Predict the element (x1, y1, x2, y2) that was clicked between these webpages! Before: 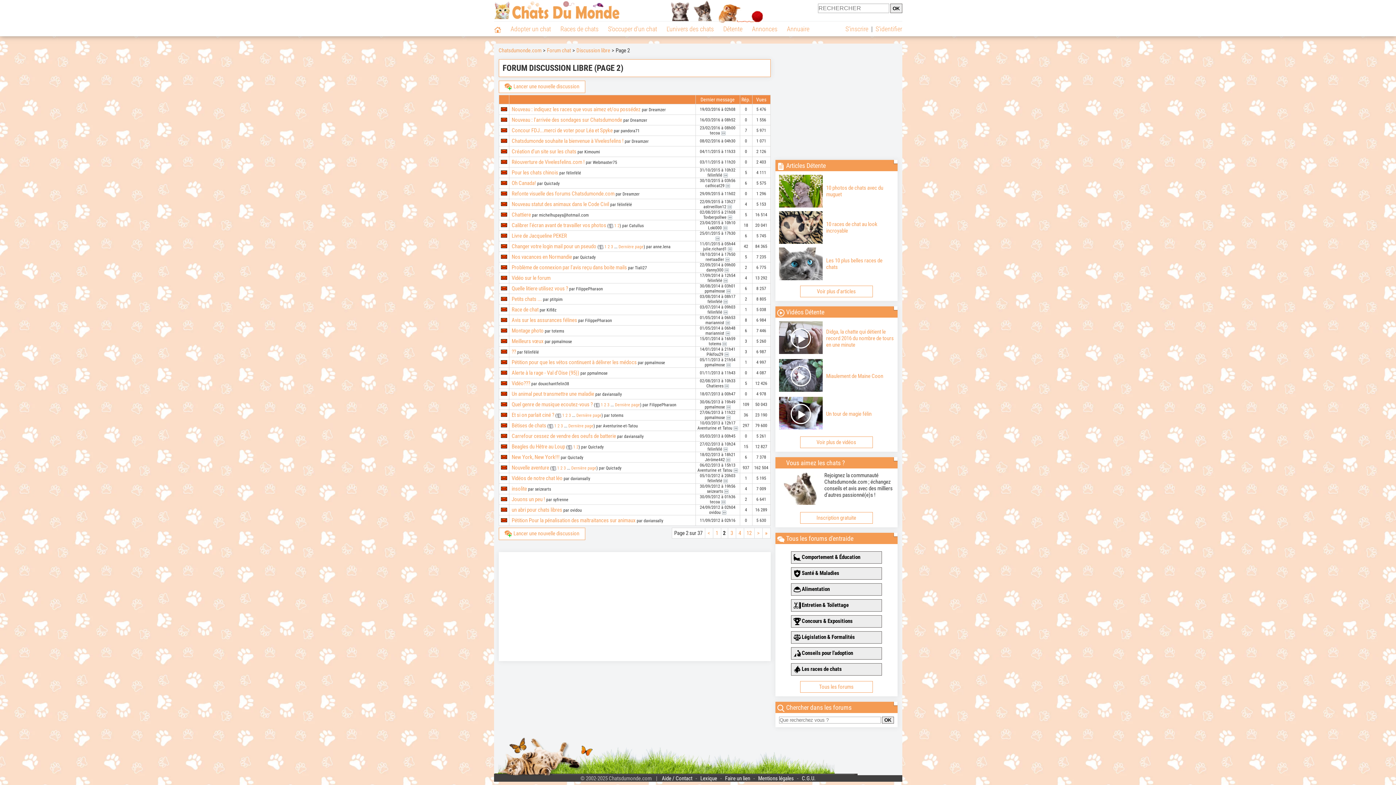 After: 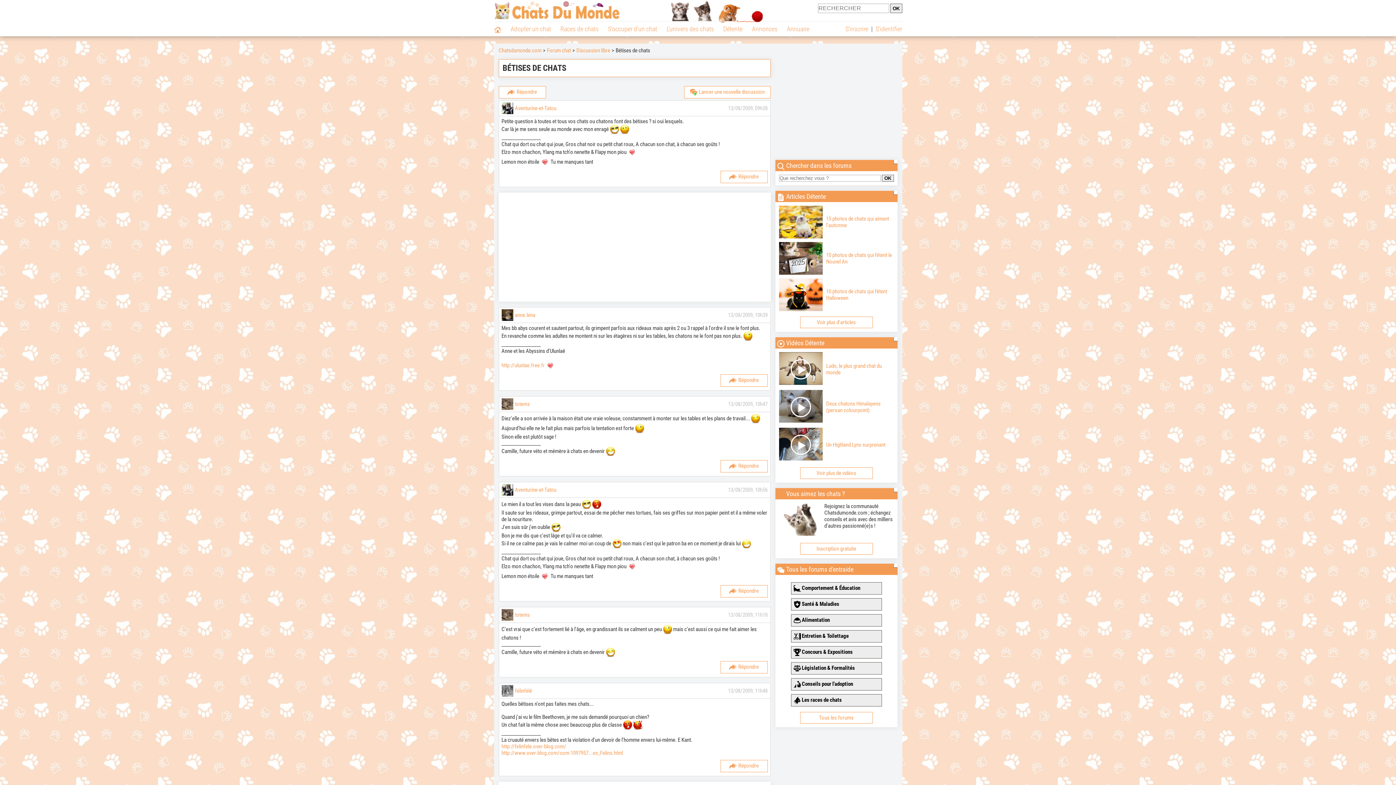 Action: label: Bétises de chats bbox: (511, 422, 546, 429)